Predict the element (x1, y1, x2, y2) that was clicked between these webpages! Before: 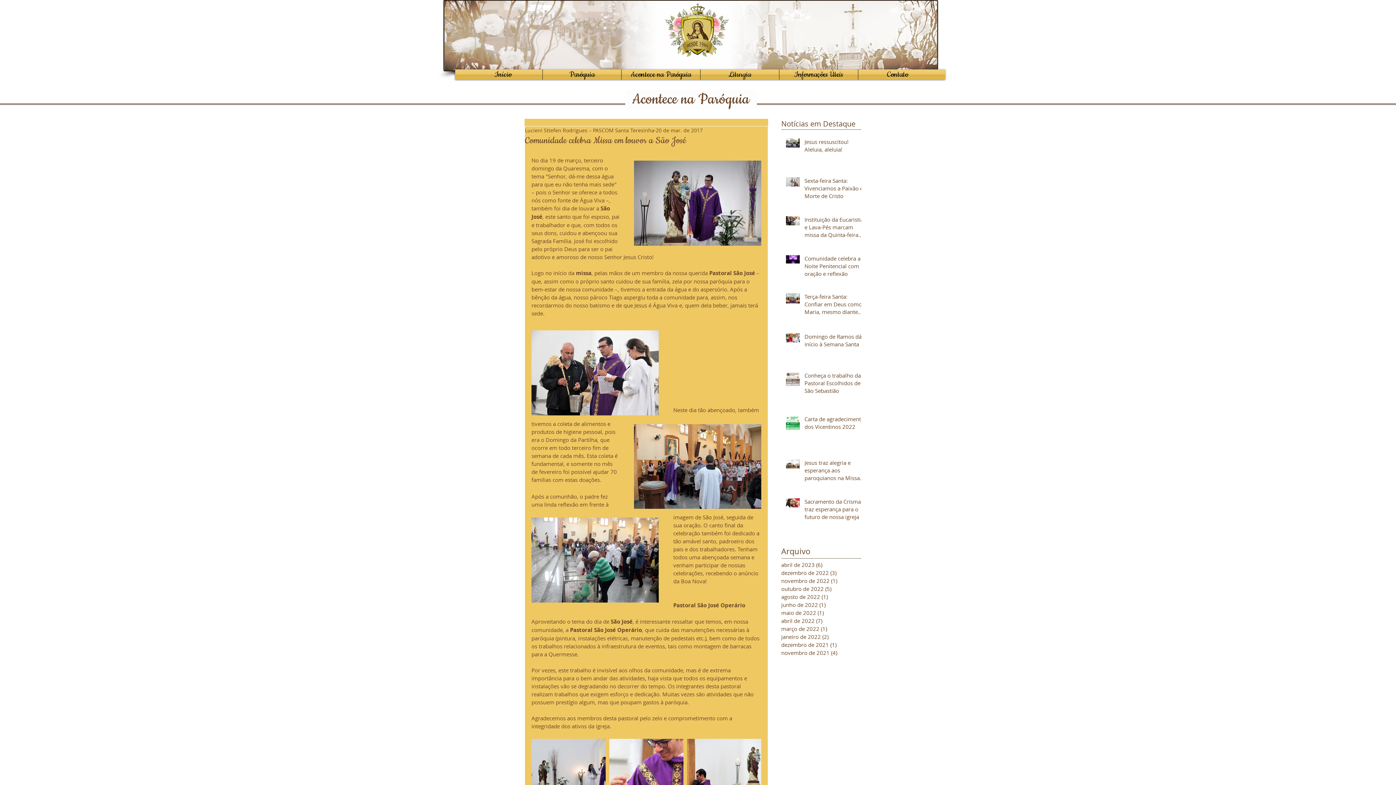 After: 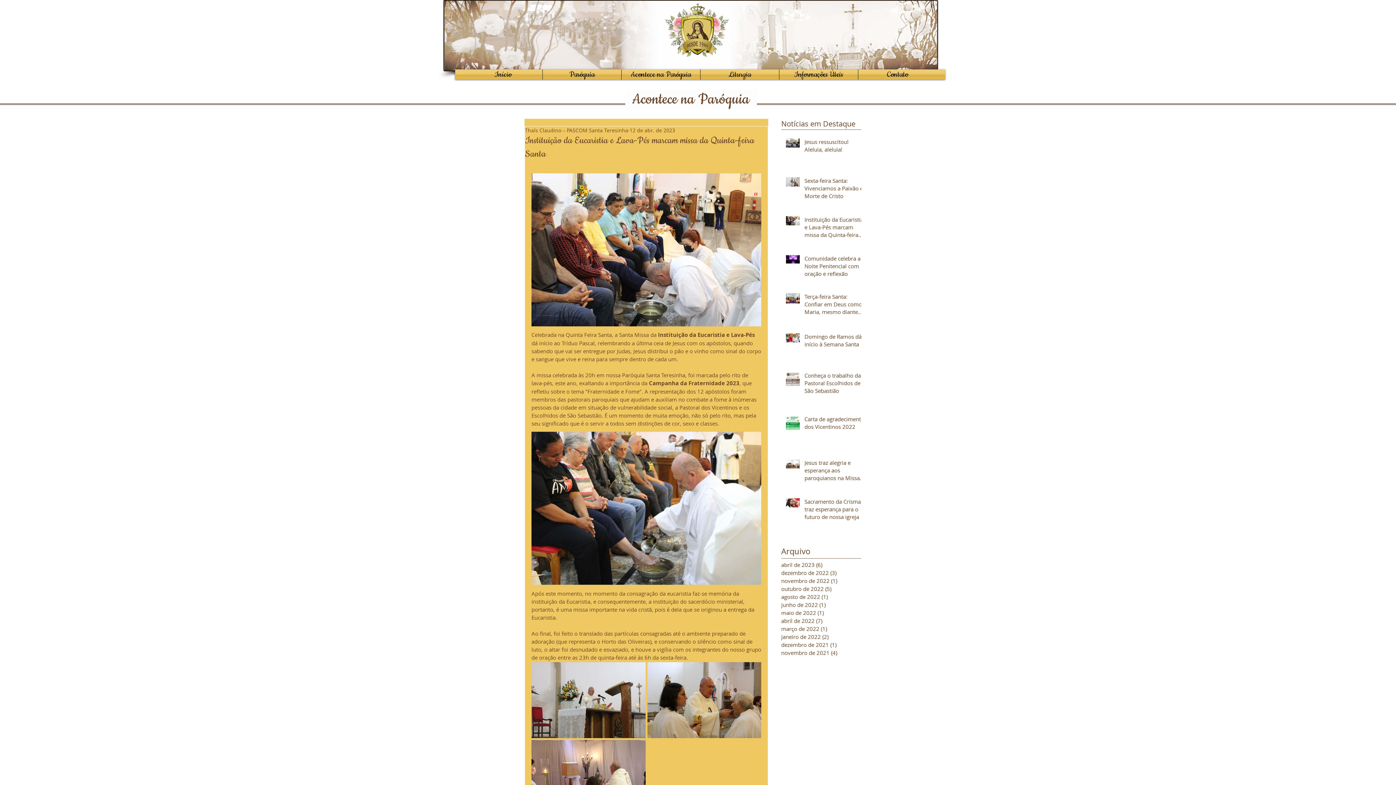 Action: bbox: (804, 216, 865, 241) label: Instituição da Eucaristia e Lava-Pés marcam missa da Quinta-feira Santa